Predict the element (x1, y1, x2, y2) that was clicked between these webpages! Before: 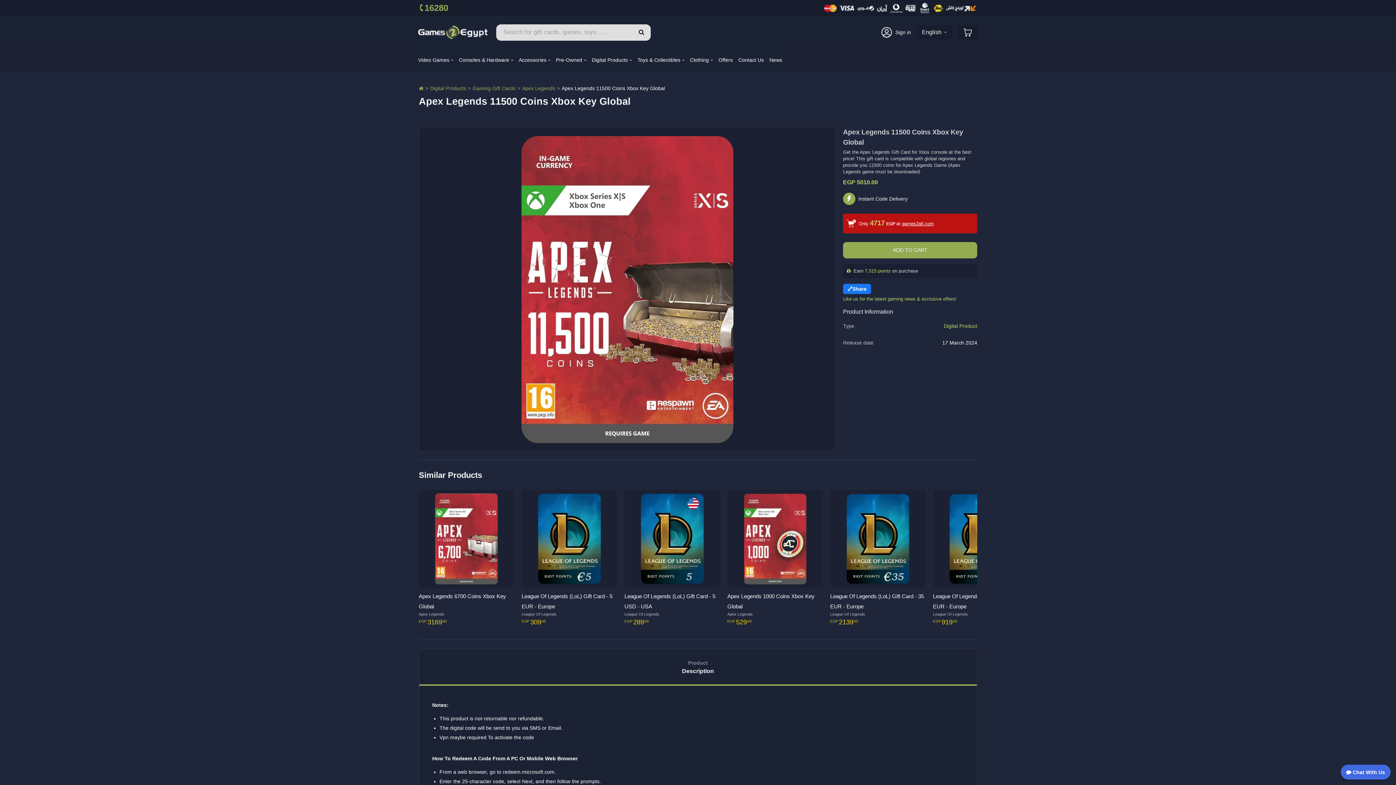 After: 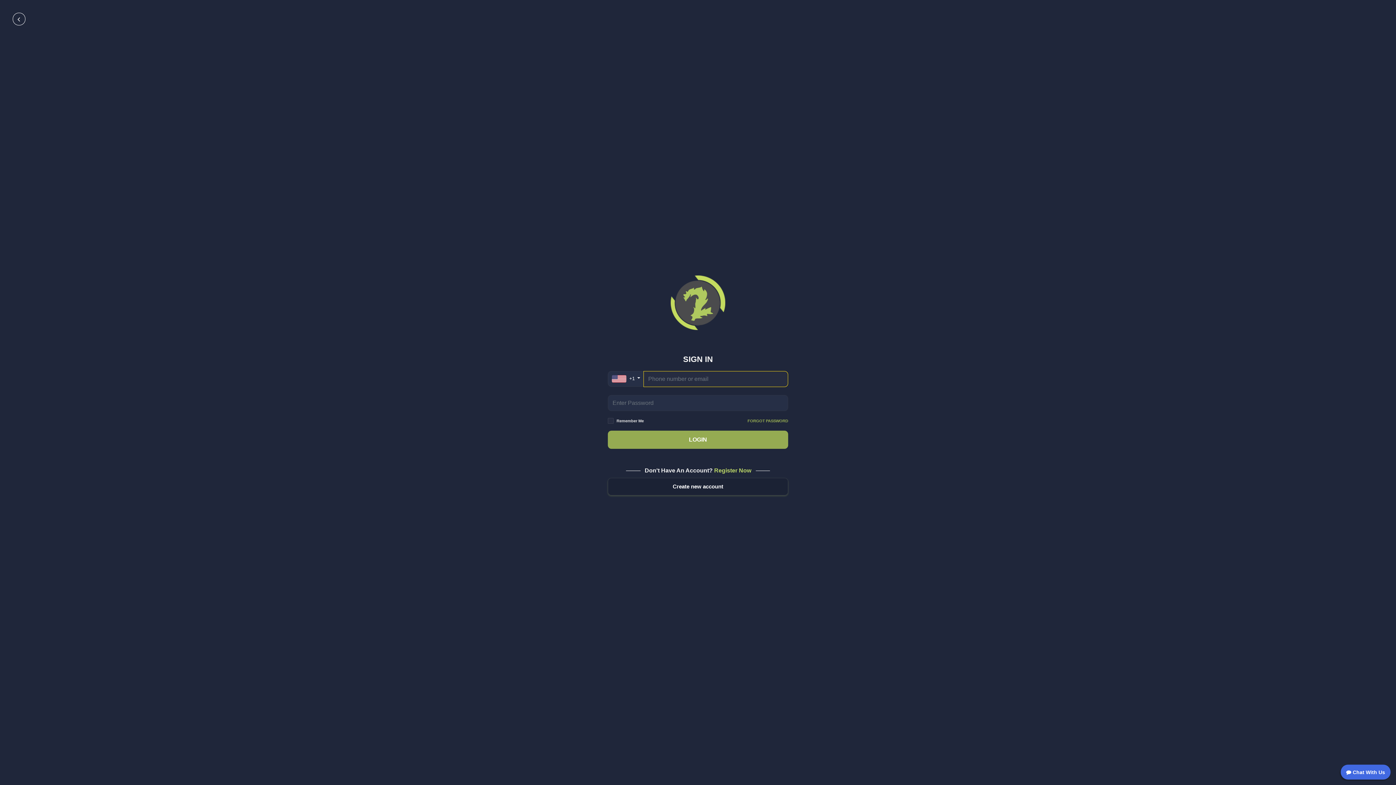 Action: bbox: (895, 27, 911, 37) label: Sign in